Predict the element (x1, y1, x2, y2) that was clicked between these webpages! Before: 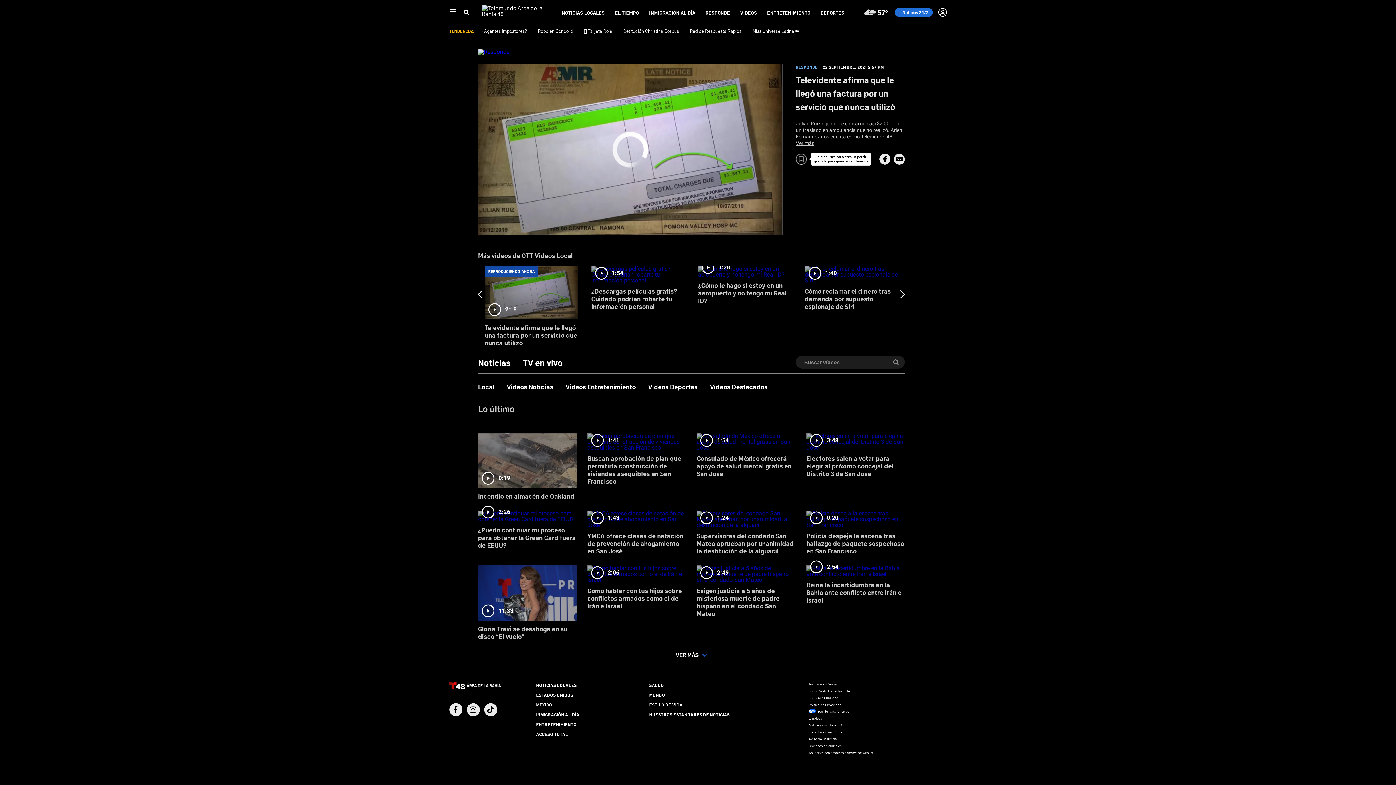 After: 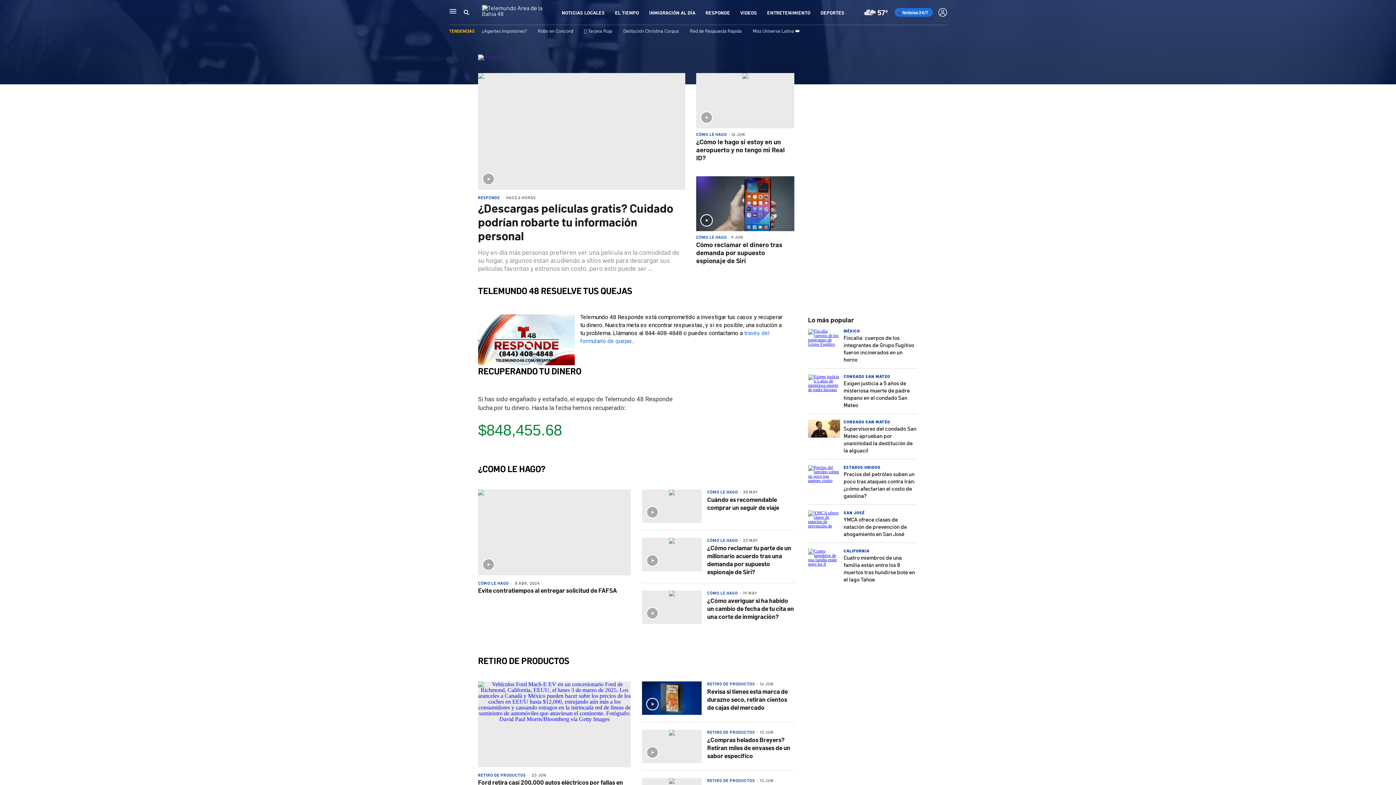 Action: label: RESPONDE bbox: (705, 9, 730, 15)